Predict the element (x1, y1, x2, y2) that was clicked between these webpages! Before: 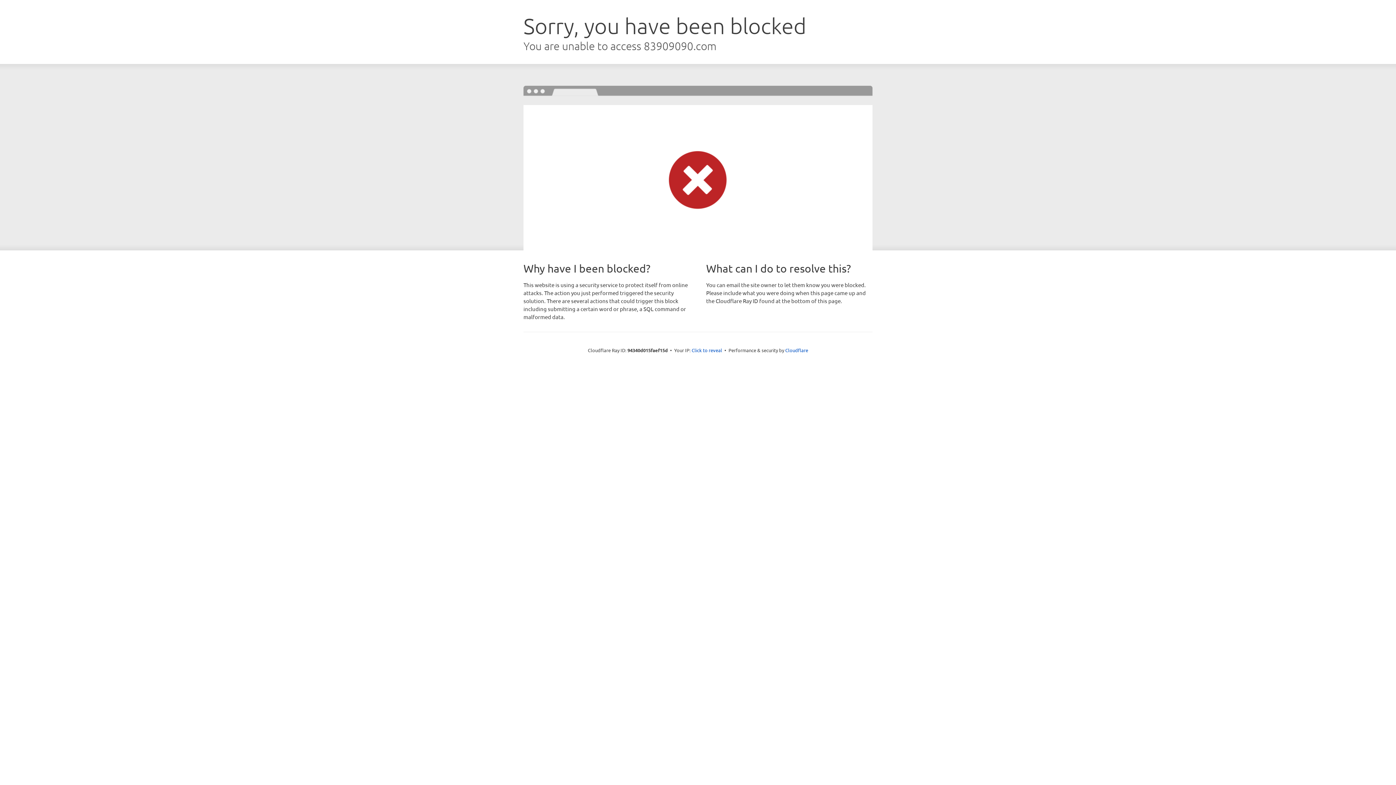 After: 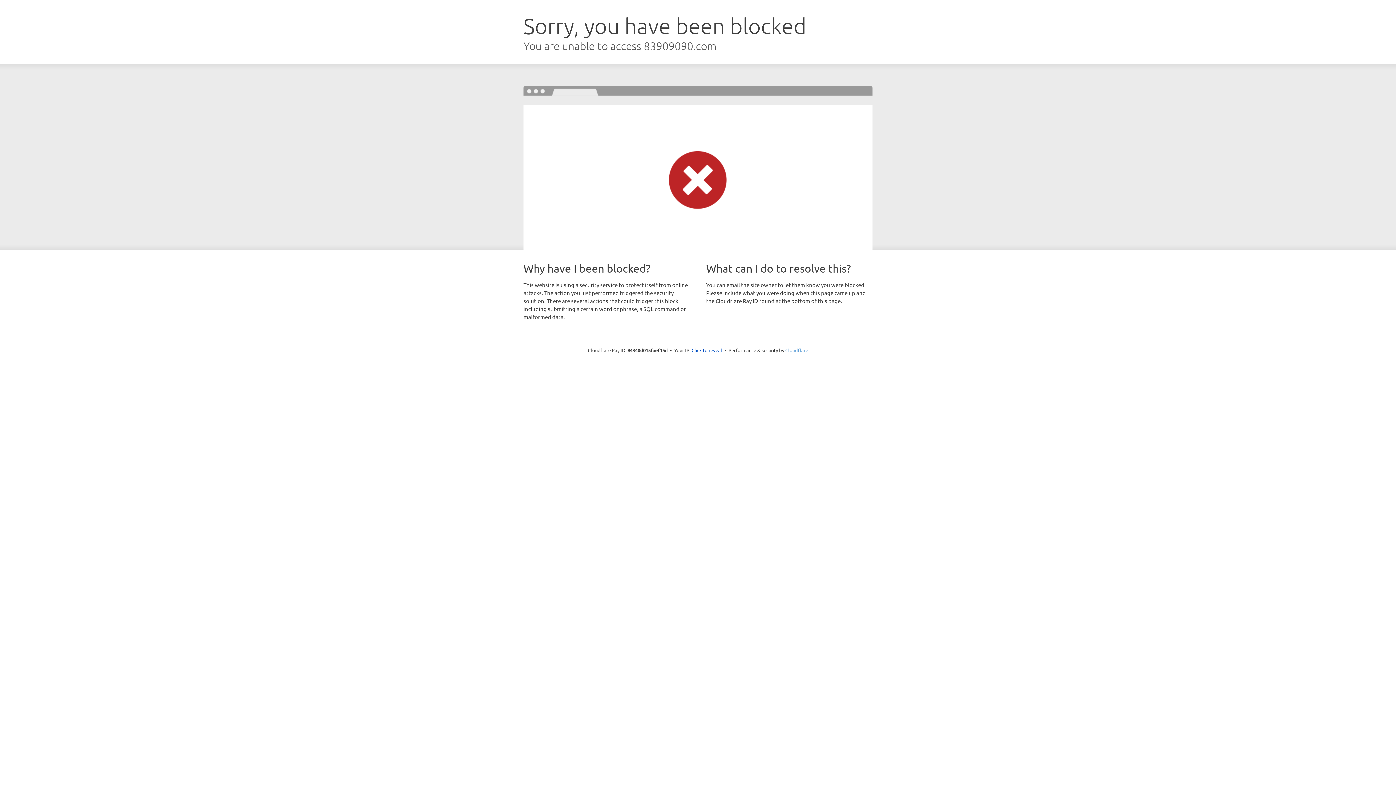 Action: label: Cloudflare bbox: (785, 347, 808, 353)